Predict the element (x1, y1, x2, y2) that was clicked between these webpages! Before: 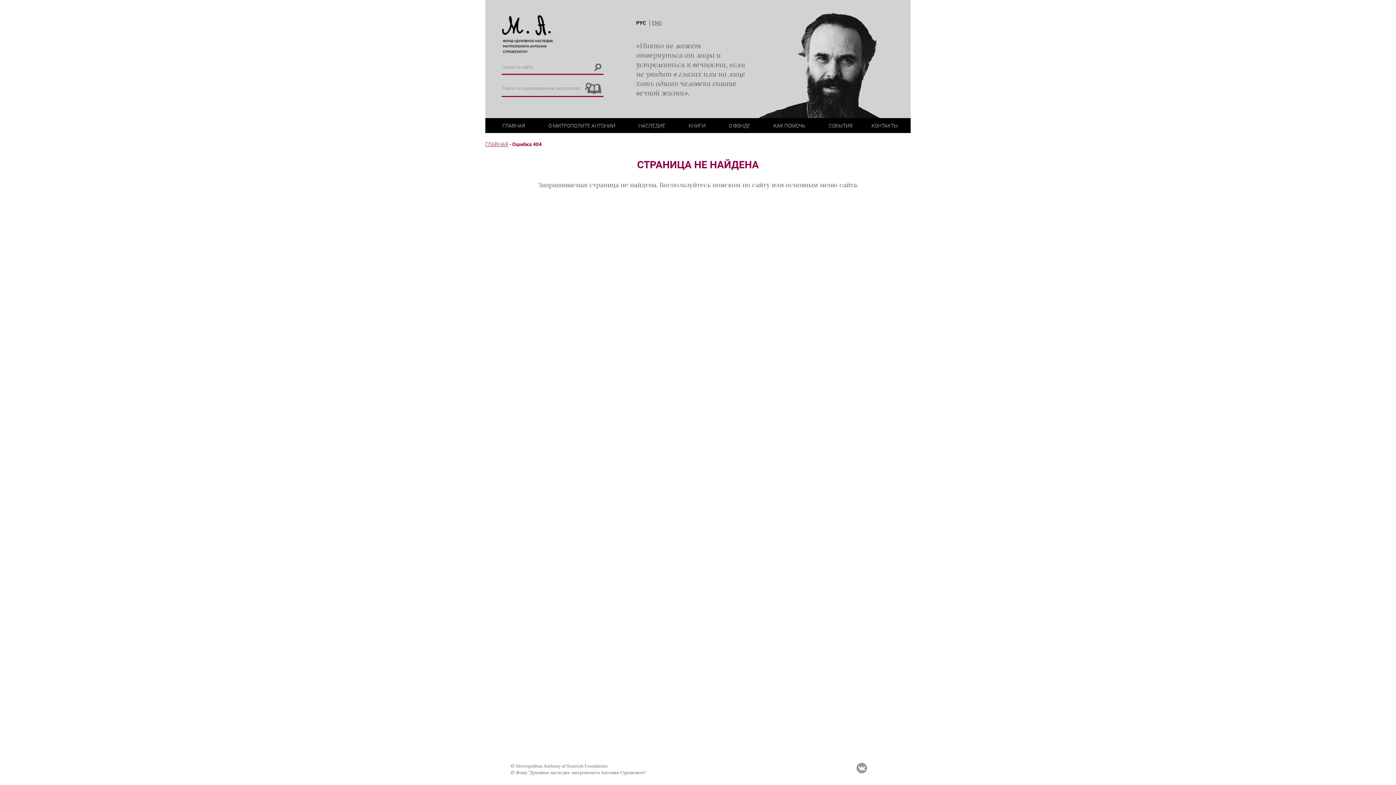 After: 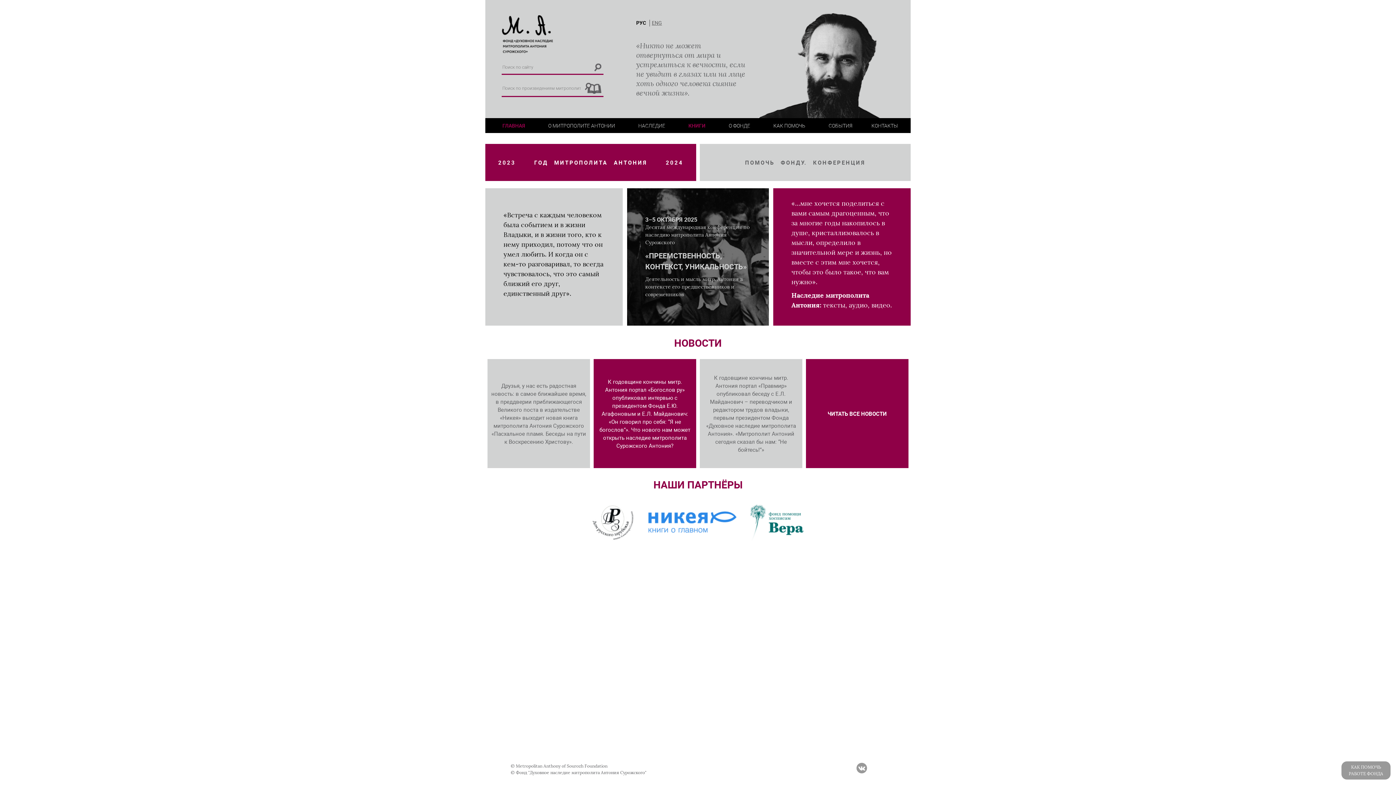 Action: label: ГЛАВНАЯ bbox: (485, 140, 508, 147)